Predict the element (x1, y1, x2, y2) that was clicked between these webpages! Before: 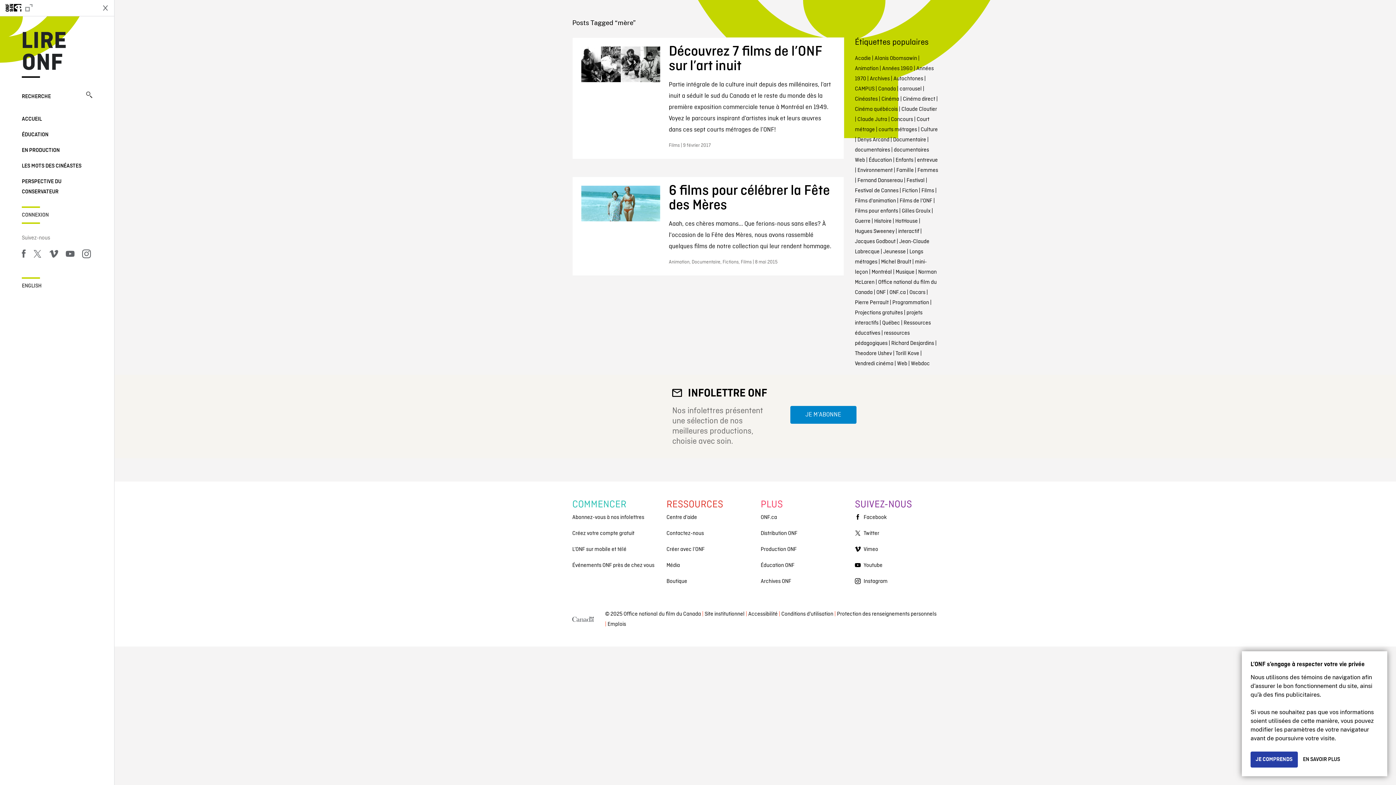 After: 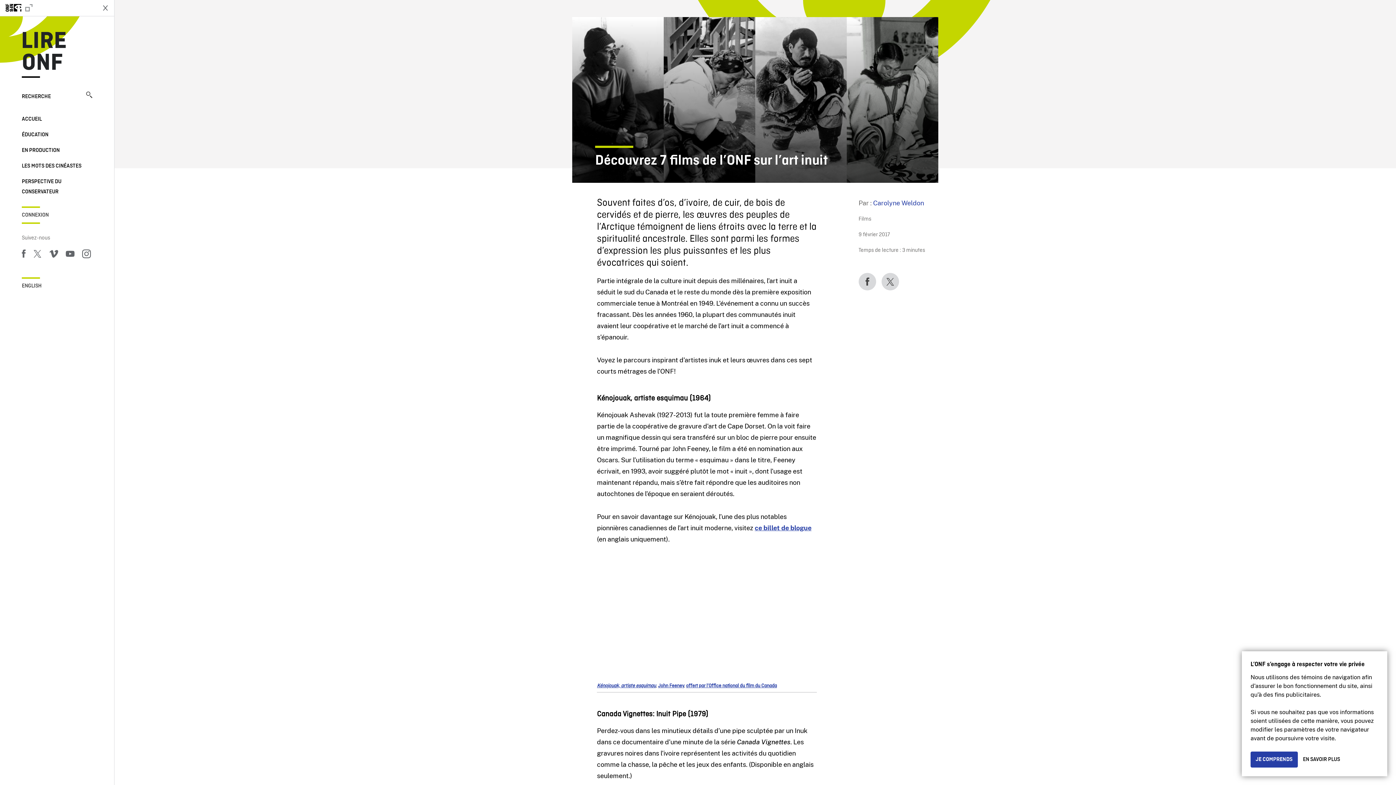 Action: label: Découvrez 7 films de l’ONF sur l’art inuit
Partie intégrale de la culture inuit depuis des millénaires, l’art inuit a séduit le sud du Canada et le reste du monde dès la première exposition commerciale tenue à Montréal en 1949. Voyez le parcours inspirant d’artistes inuk et leurs œuvres dans ces sept courts métrages de l’ONF!
Films | 9 février 2017 bbox: (572, 37, 844, 159)